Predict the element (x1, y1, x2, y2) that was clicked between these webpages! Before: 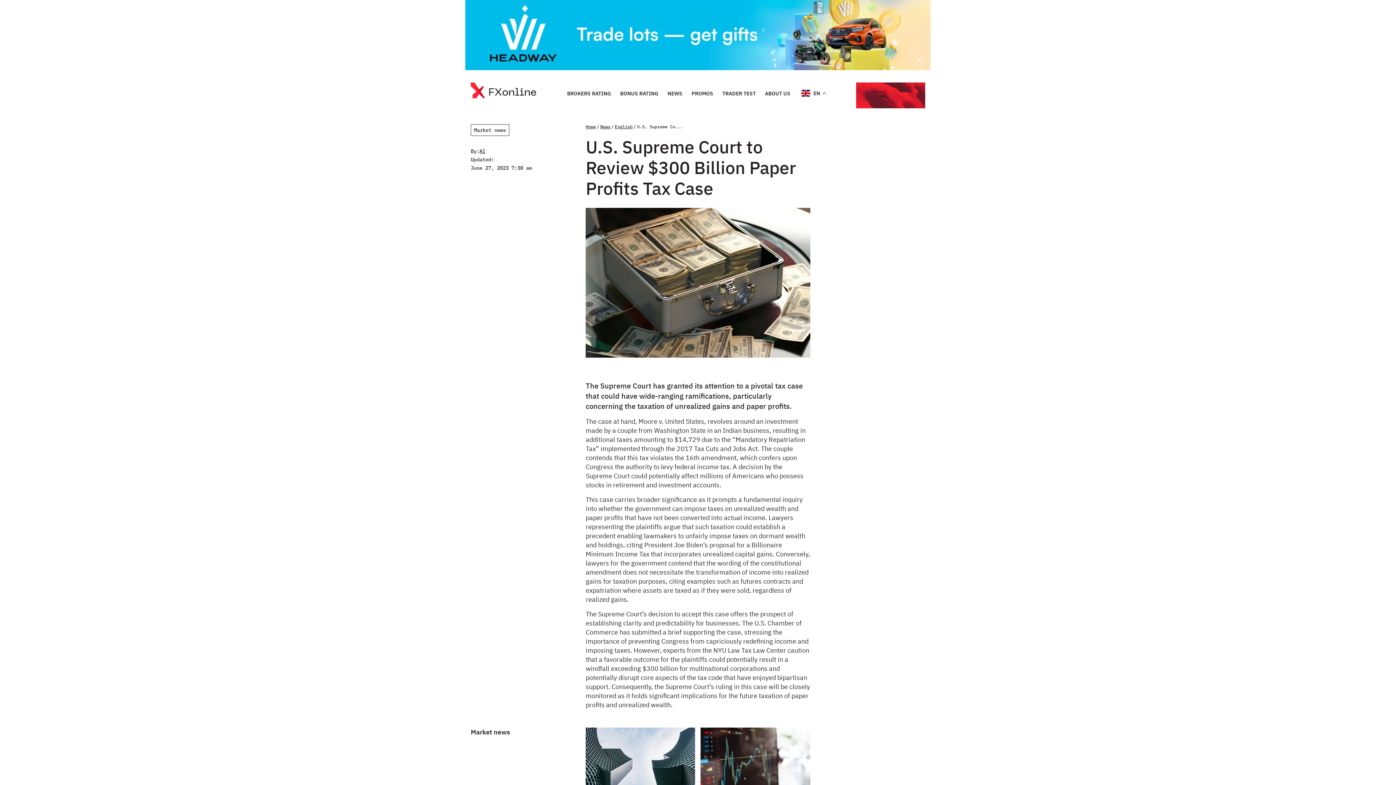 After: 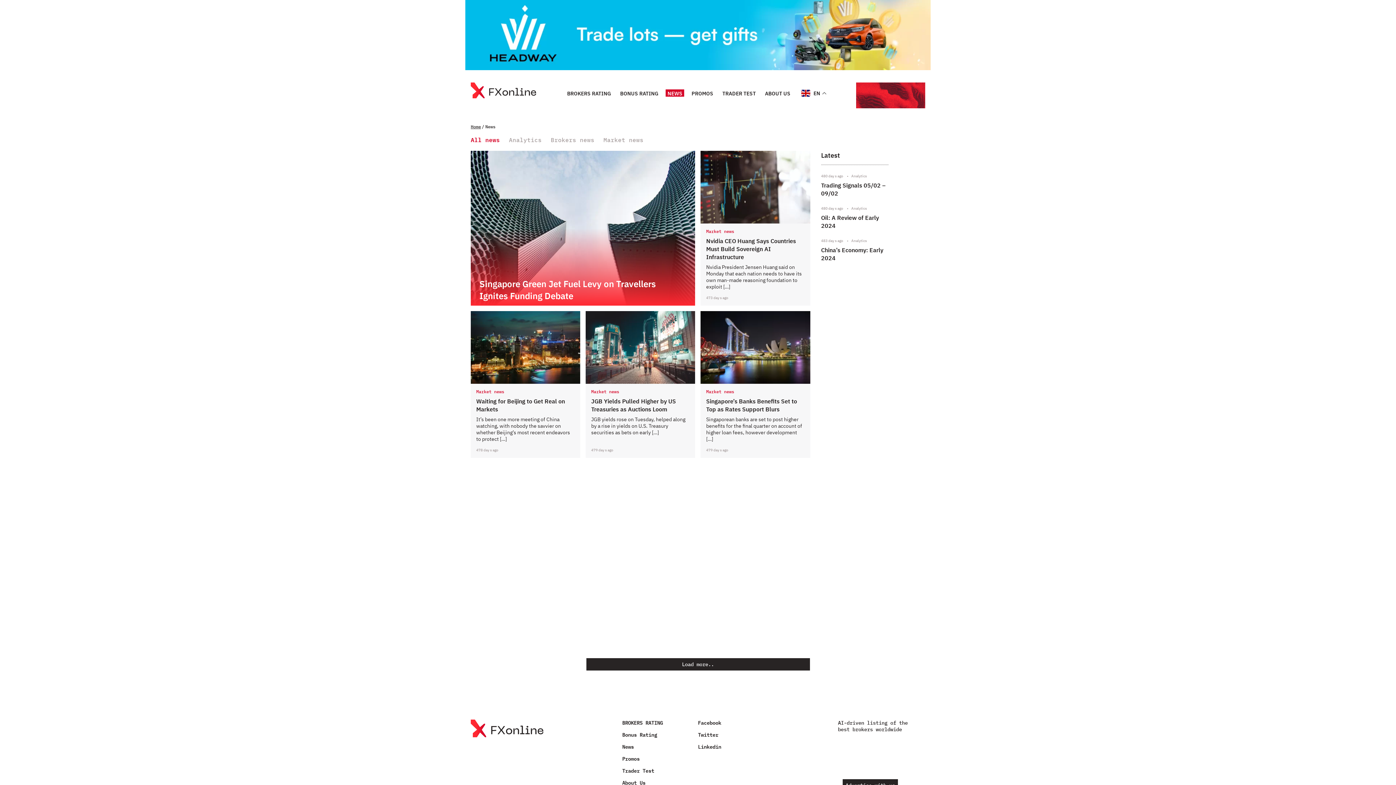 Action: bbox: (665, 88, 684, 98) label: NEWS